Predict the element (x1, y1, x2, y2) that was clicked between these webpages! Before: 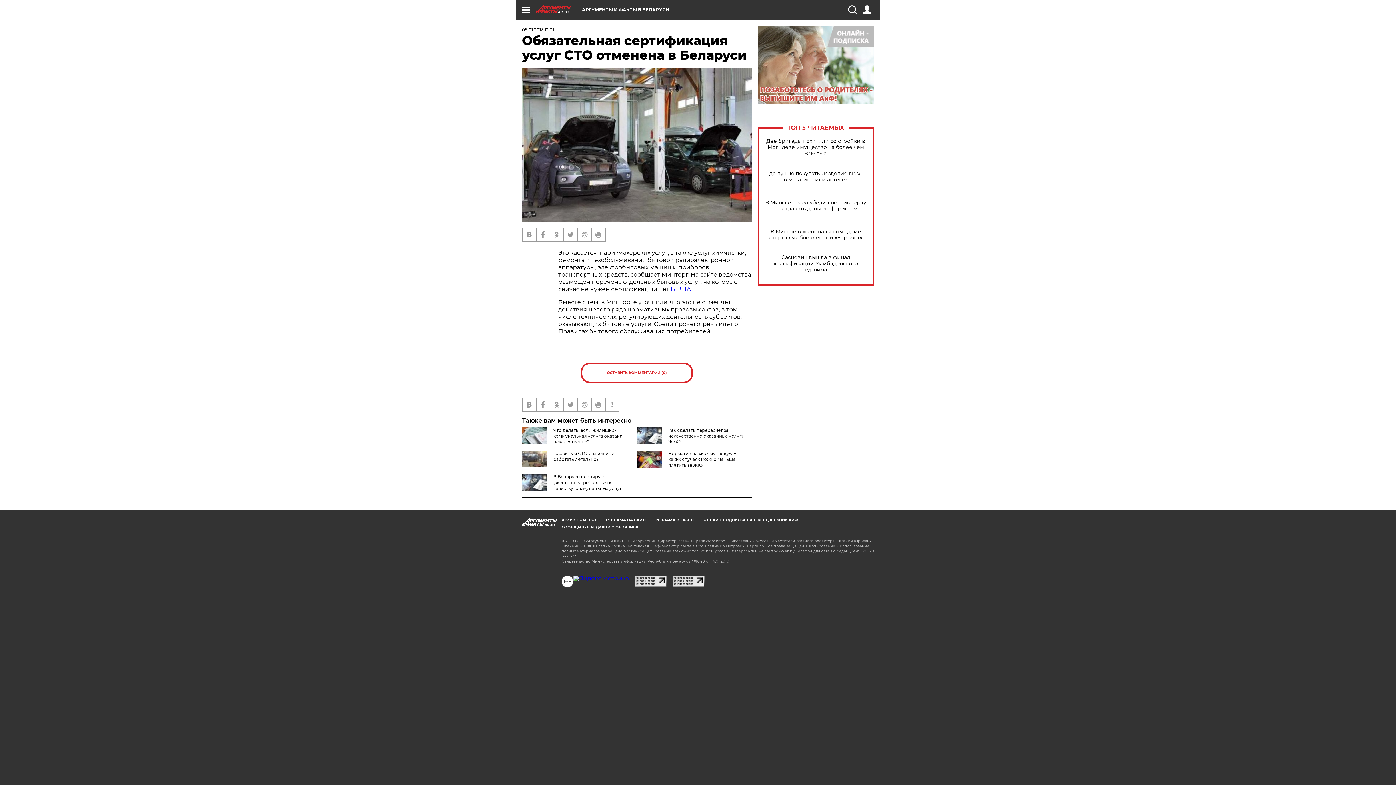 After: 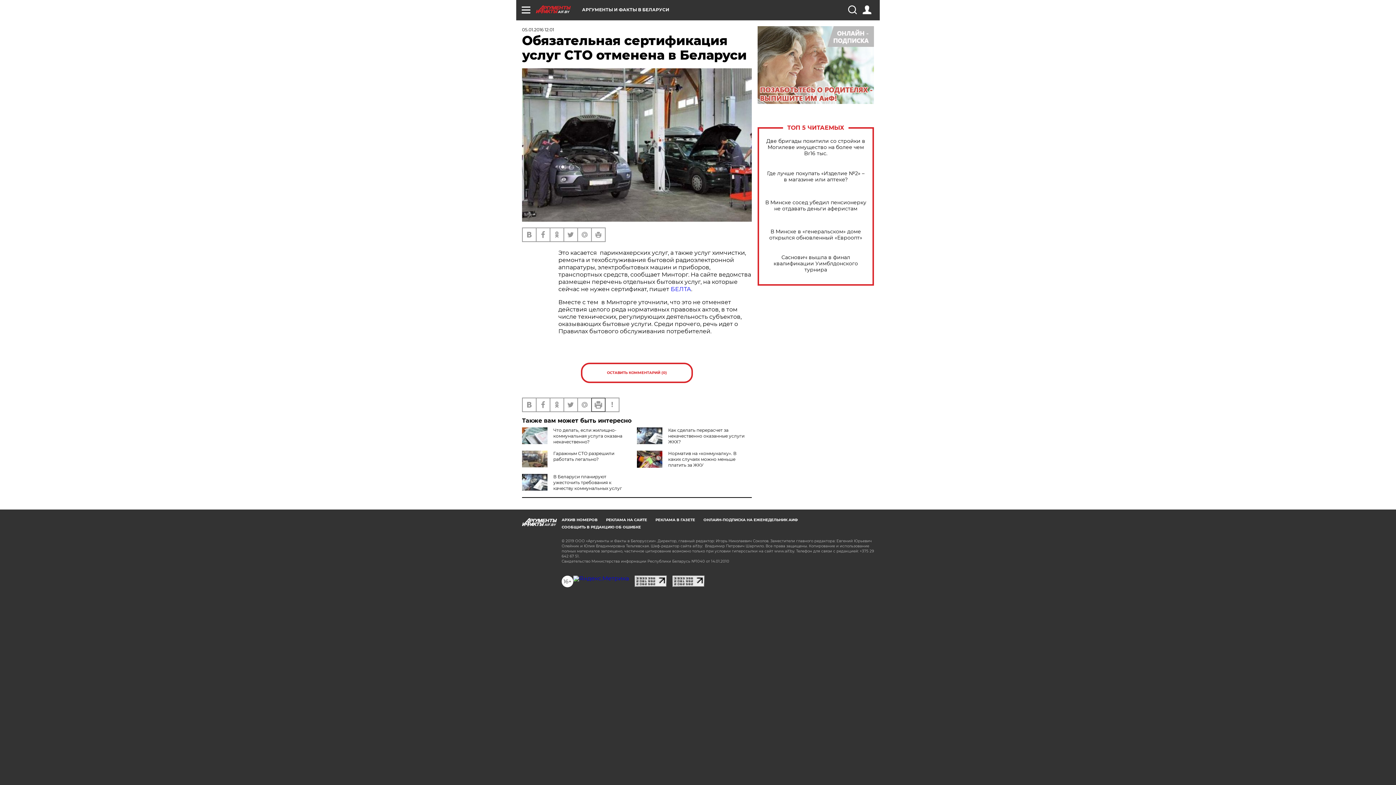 Action: bbox: (592, 398, 605, 411)